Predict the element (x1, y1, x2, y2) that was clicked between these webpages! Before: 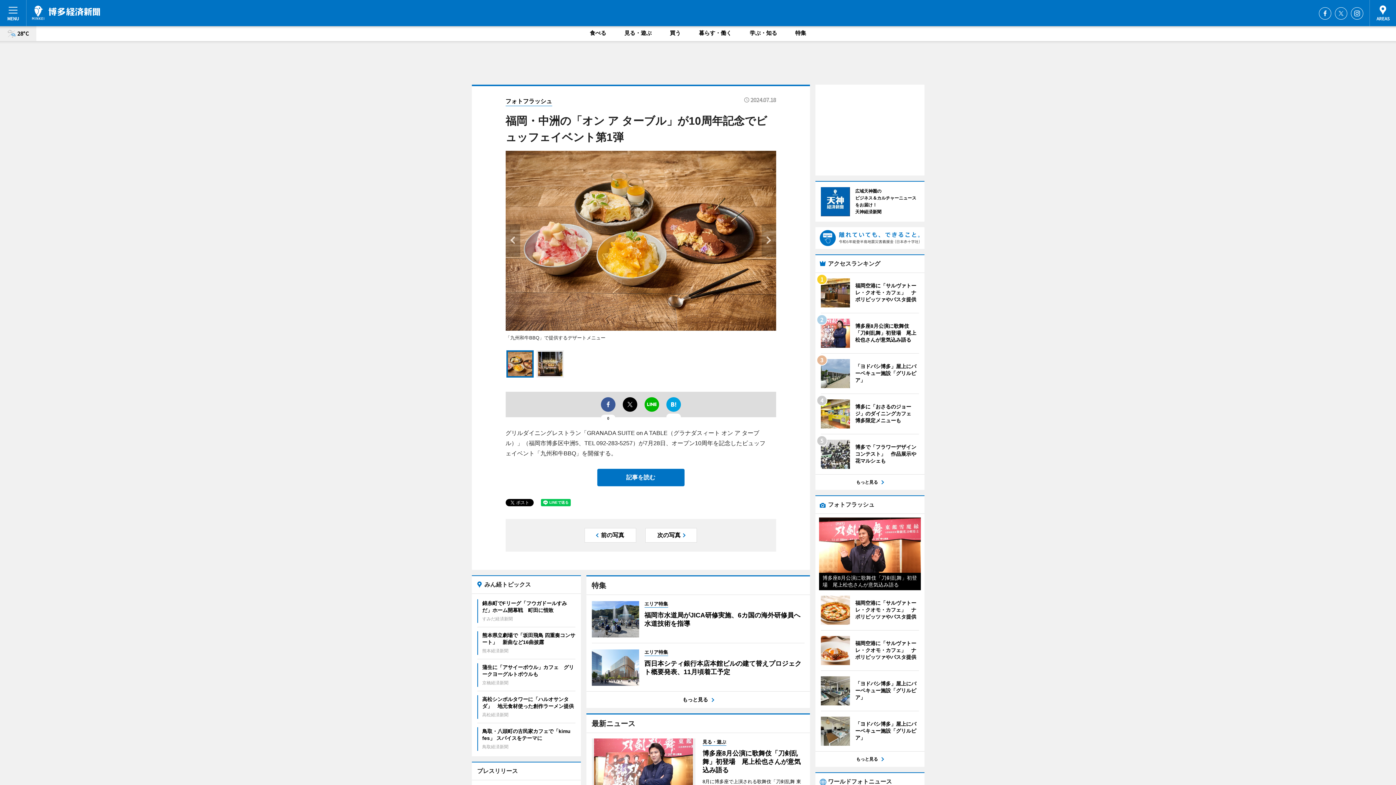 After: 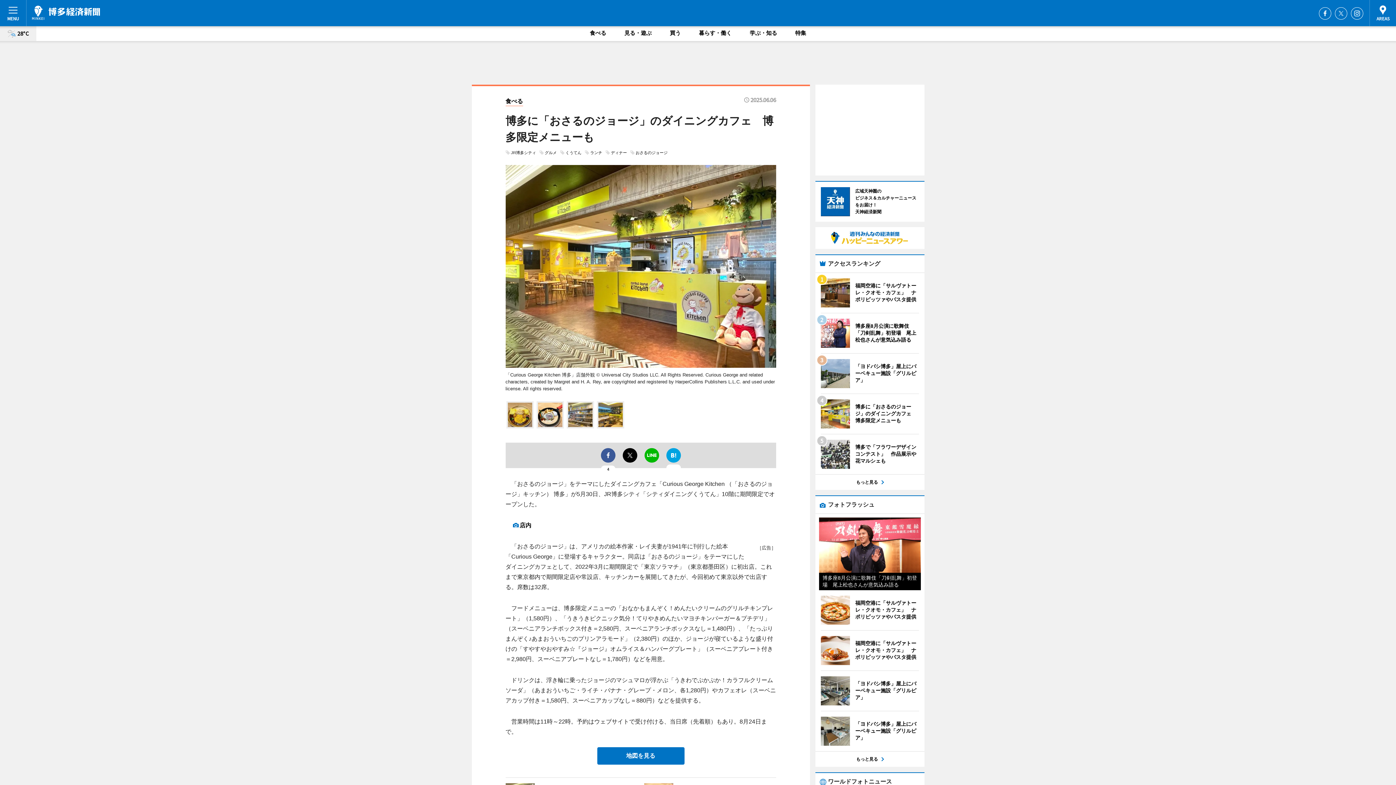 Action: bbox: (820, 399, 919, 428) label: 	
博多に「おさるのジョージ」のダイニングカフェ　博多限定メニューも